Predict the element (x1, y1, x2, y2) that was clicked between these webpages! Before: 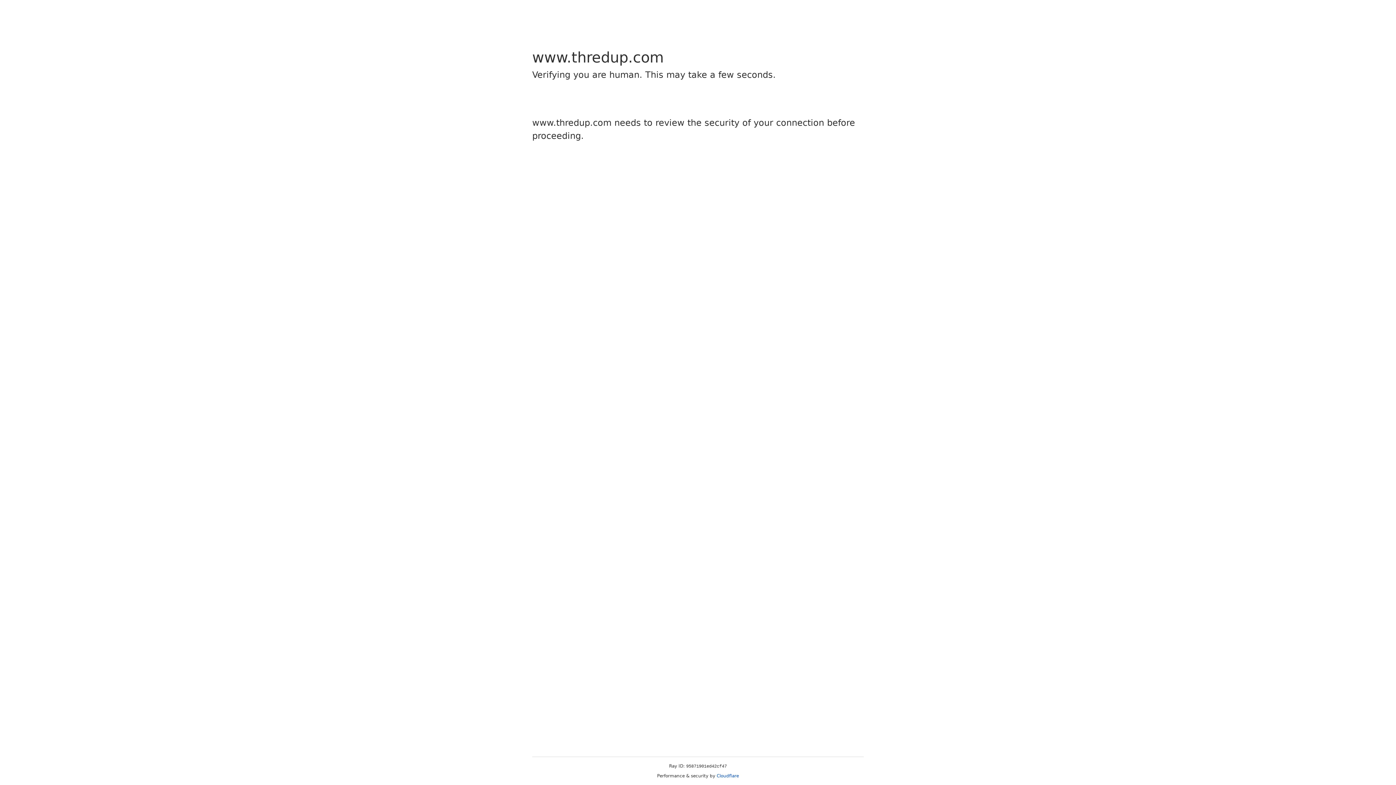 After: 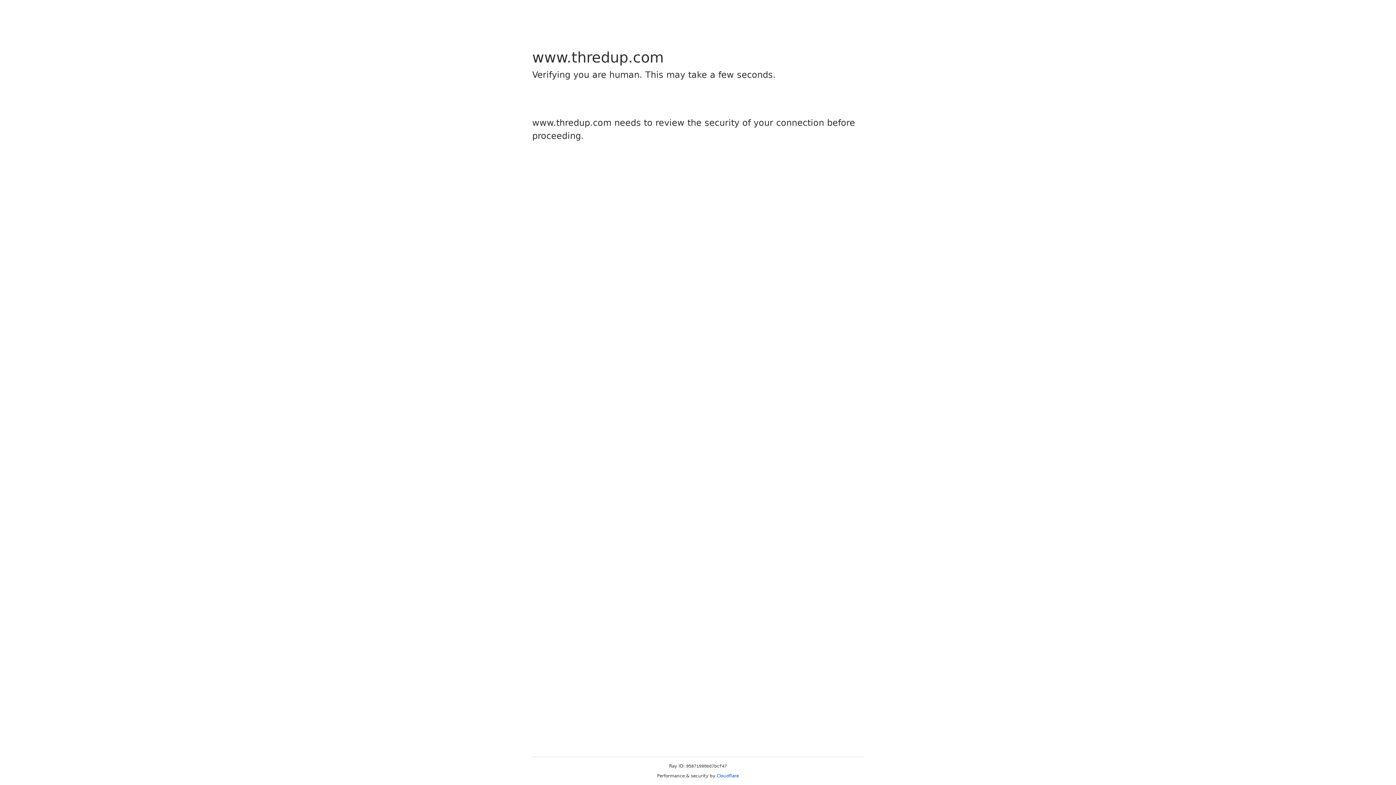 Action: label: Cloudflare bbox: (716, 773, 739, 778)